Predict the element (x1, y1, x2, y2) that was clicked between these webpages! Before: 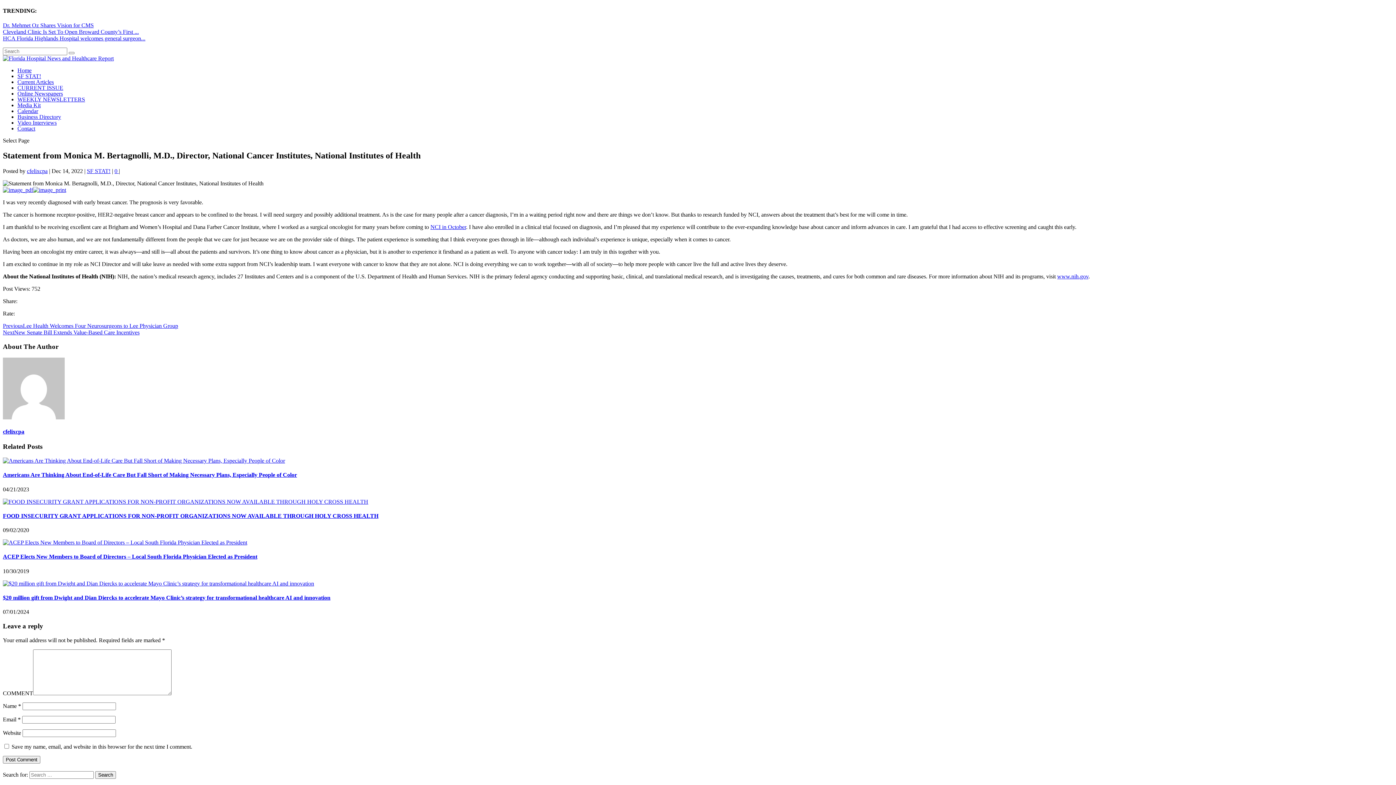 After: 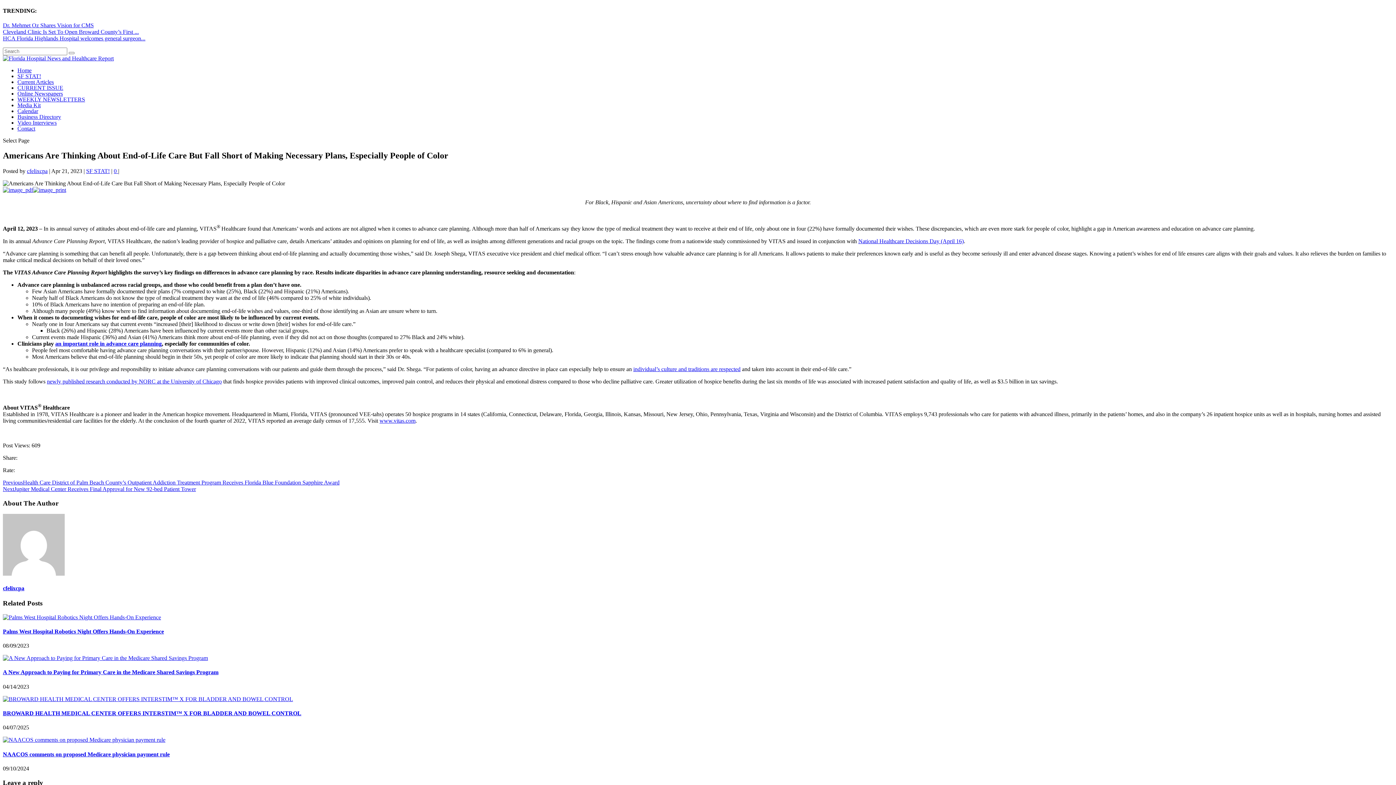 Action: bbox: (2, 472, 297, 478) label: Americans Are Thinking About End-of-Life Care But Fall Short of Making Necessary Plans, Especially People of Color